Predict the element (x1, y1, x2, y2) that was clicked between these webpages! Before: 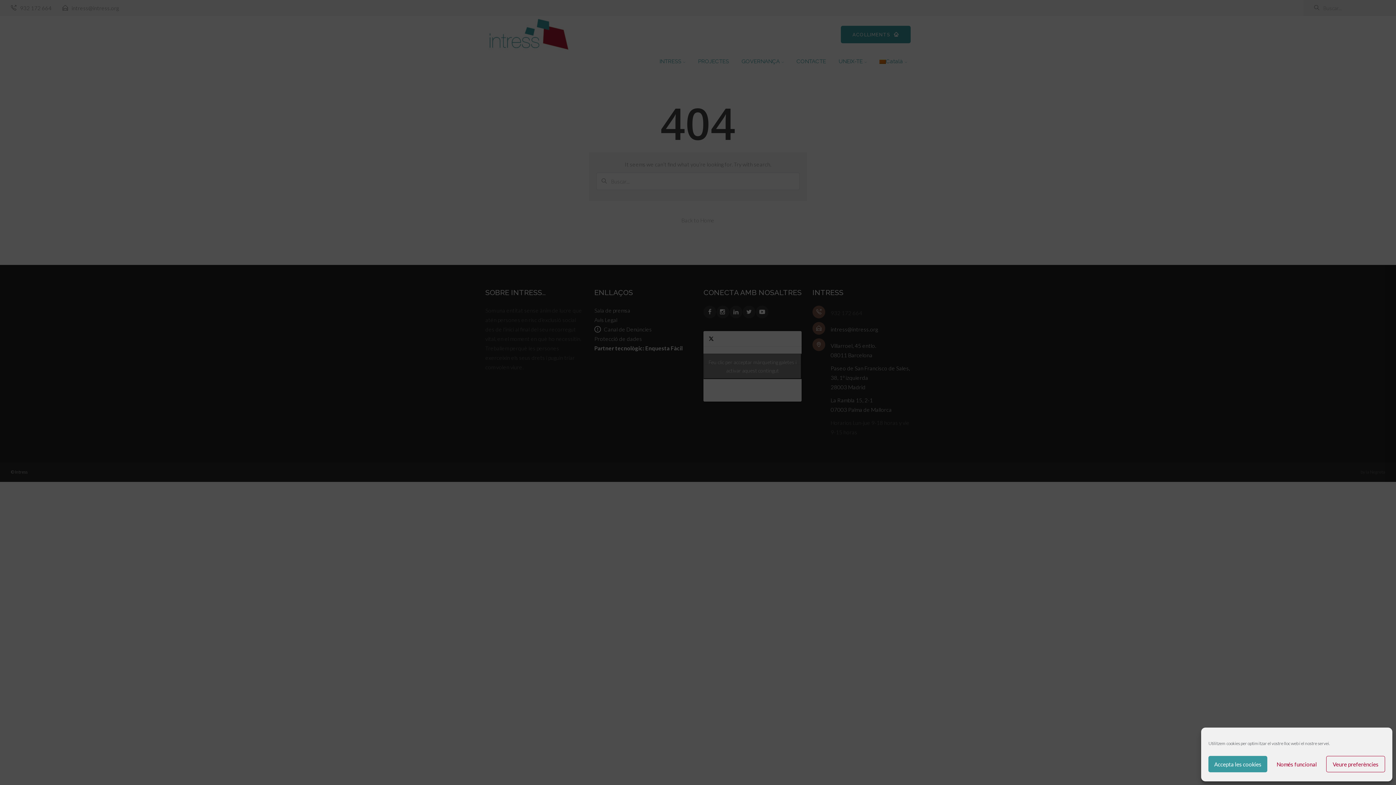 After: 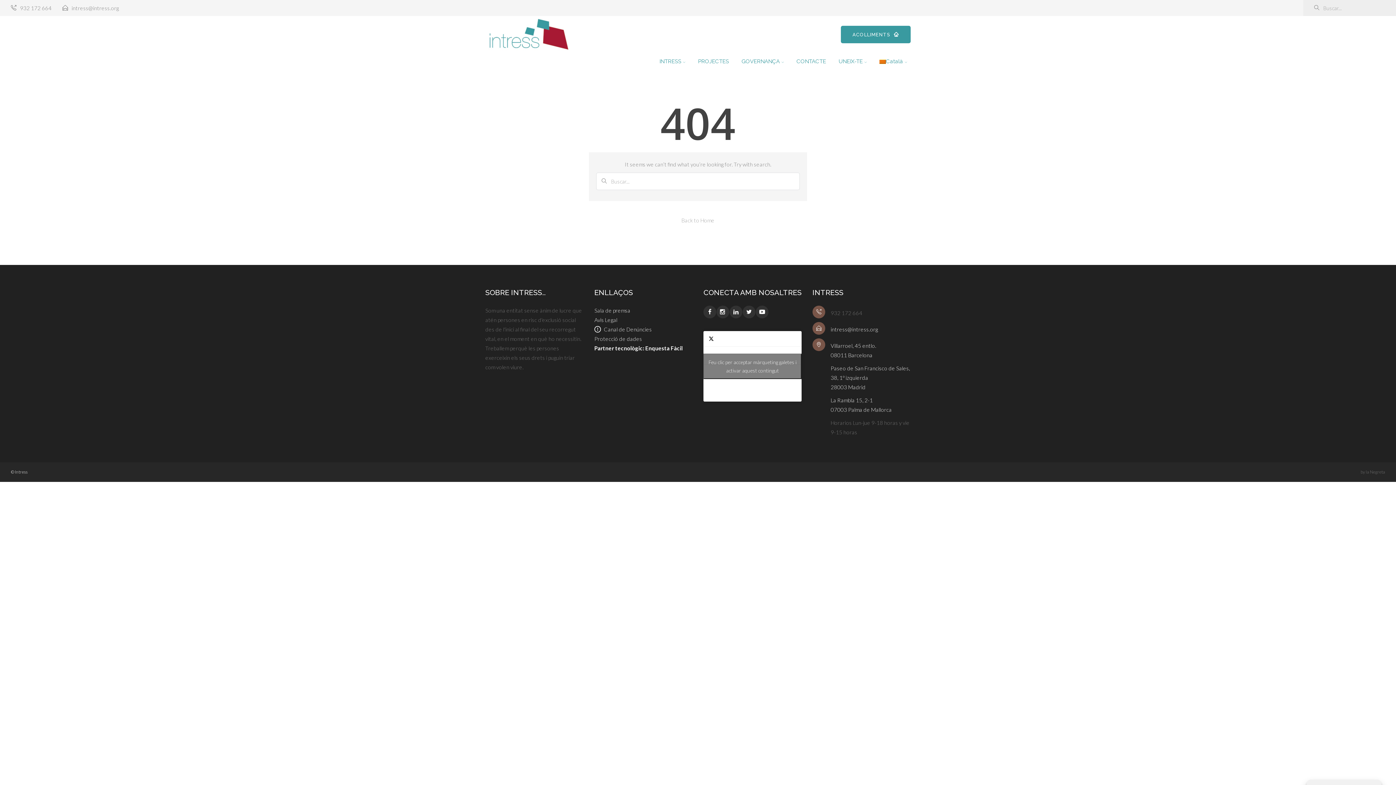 Action: bbox: (1267, 756, 1326, 772) label: Només funcional